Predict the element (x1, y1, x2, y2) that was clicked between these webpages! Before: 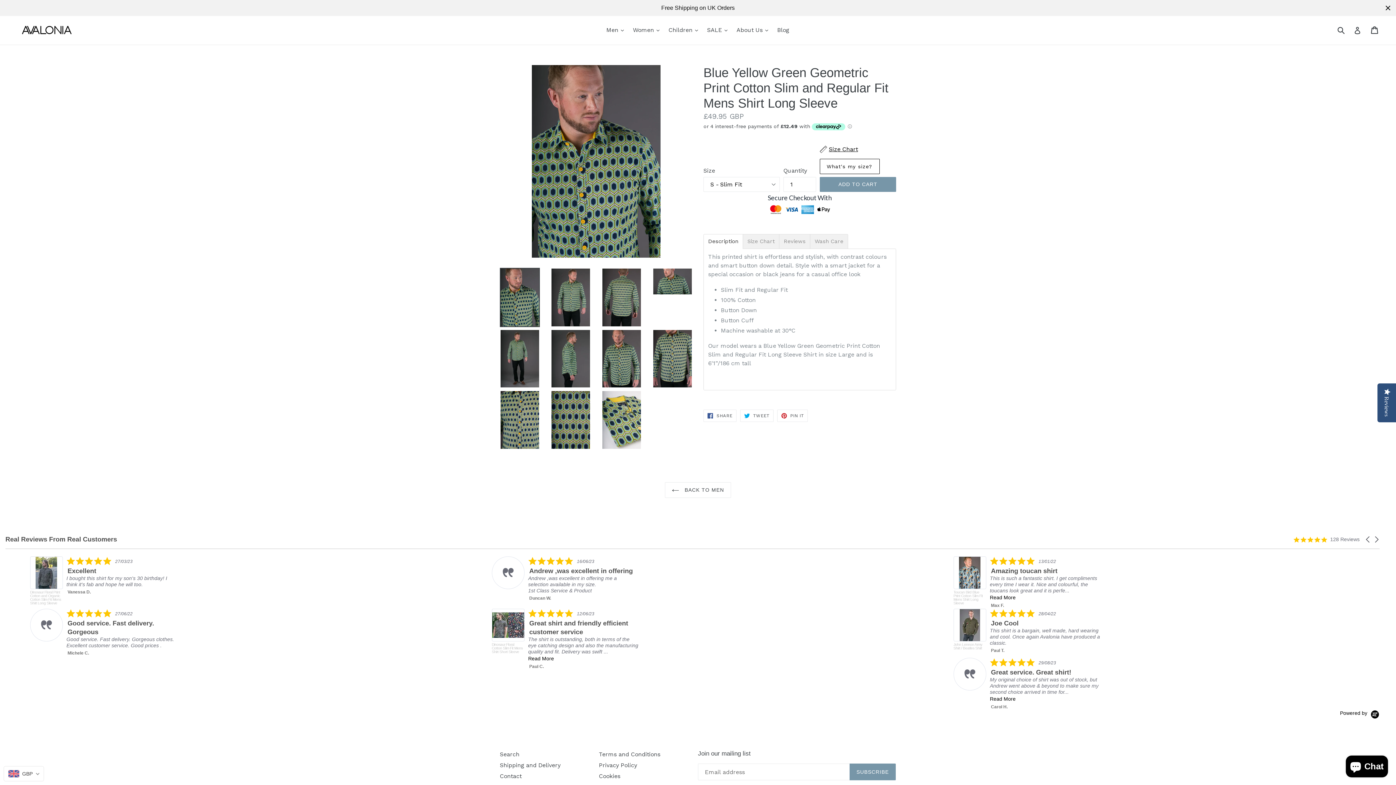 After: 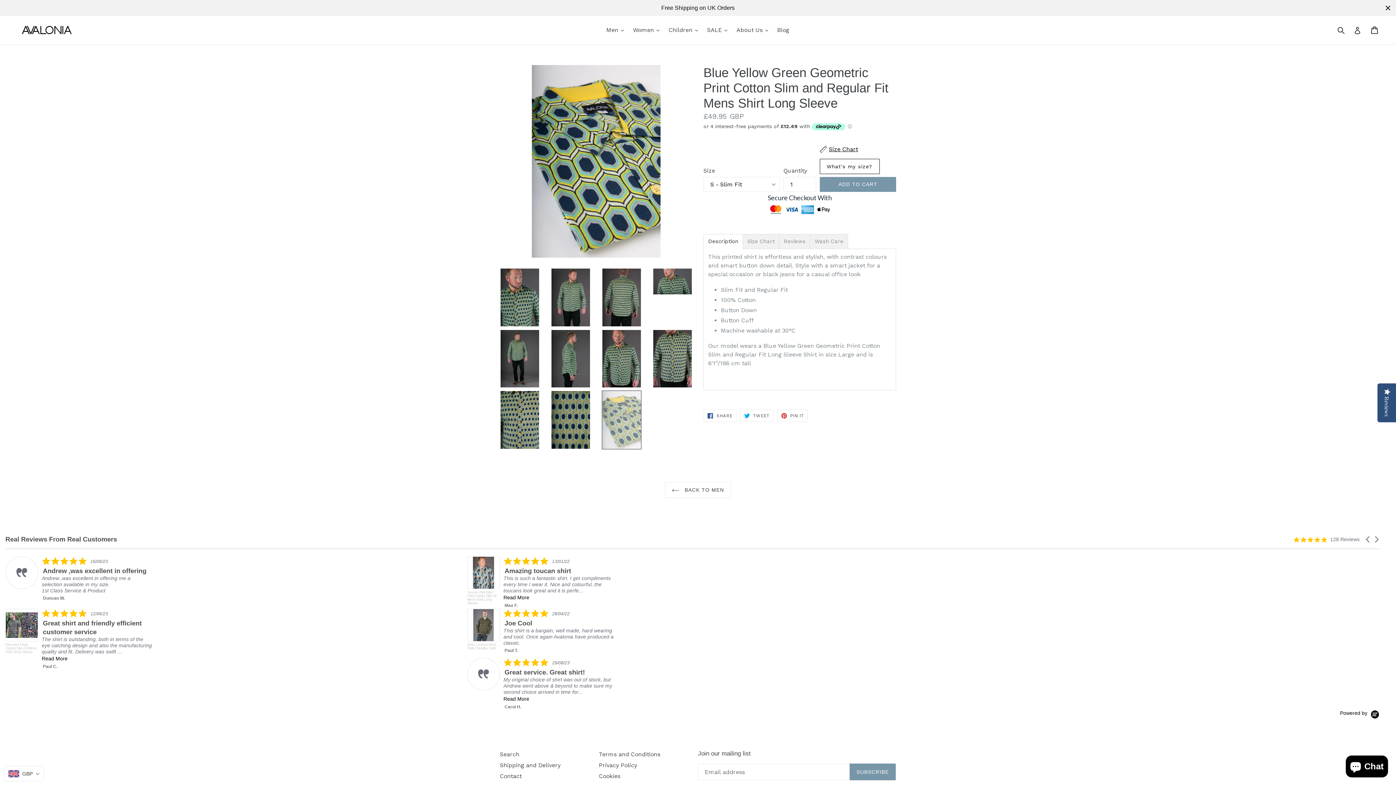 Action: bbox: (601, 374, 641, 434)